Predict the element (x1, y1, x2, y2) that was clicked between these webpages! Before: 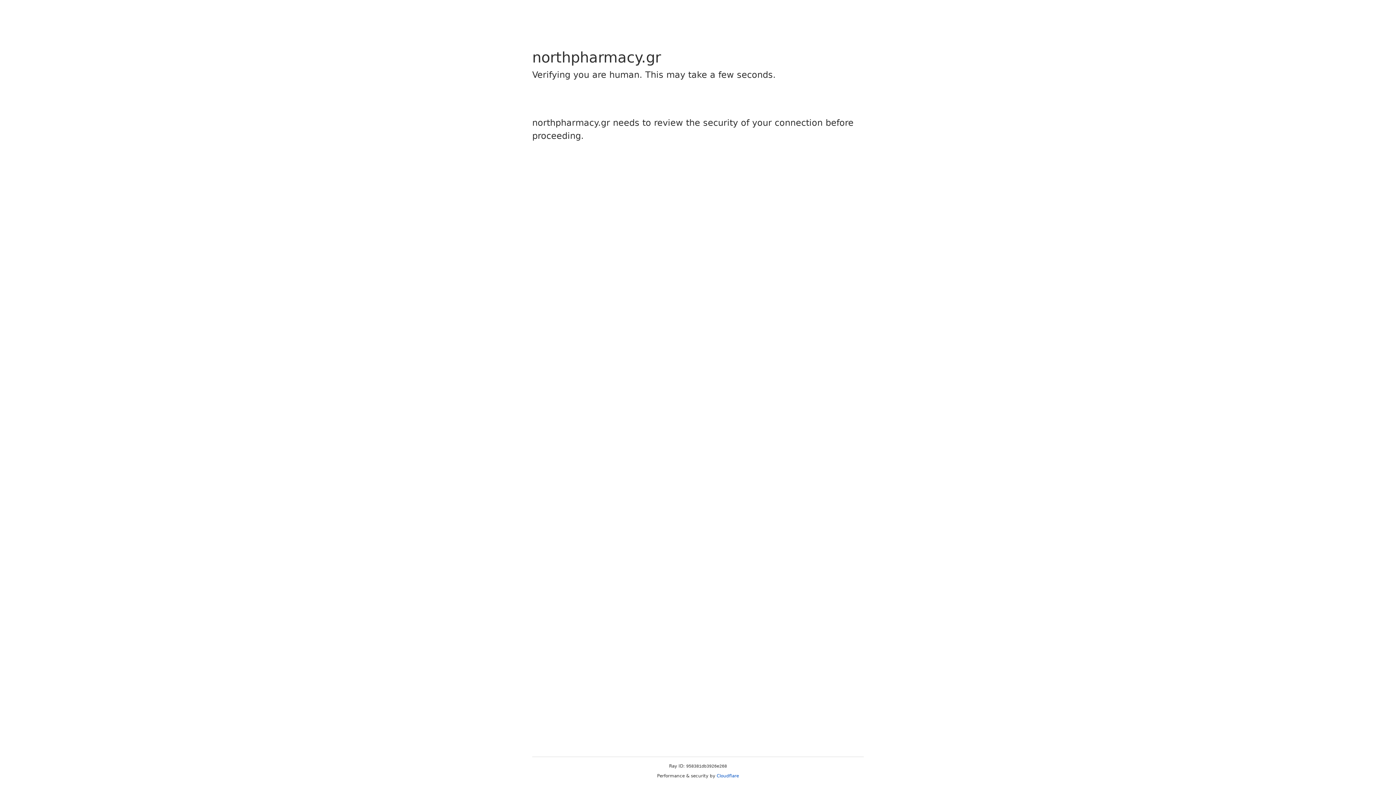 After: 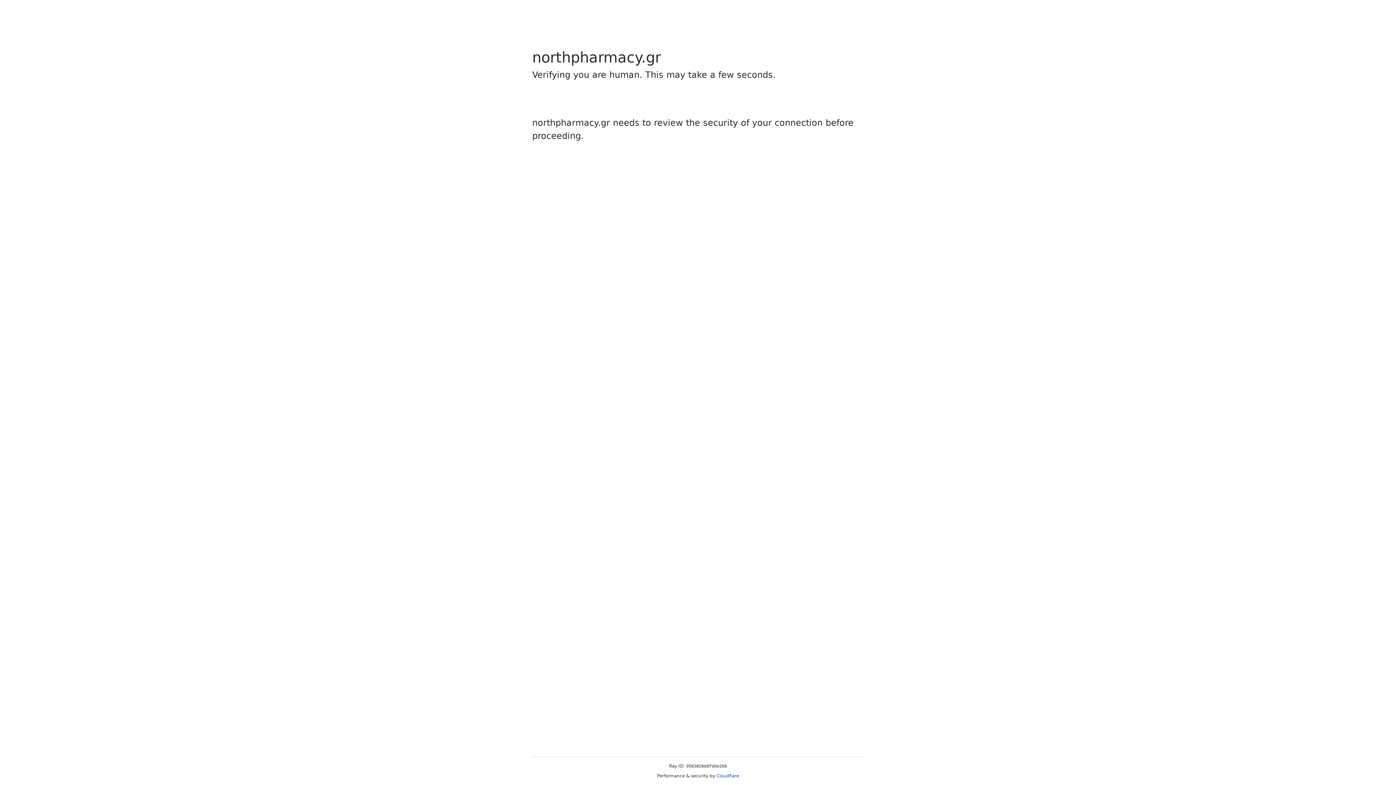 Action: label: Cloudflare bbox: (716, 773, 739, 778)